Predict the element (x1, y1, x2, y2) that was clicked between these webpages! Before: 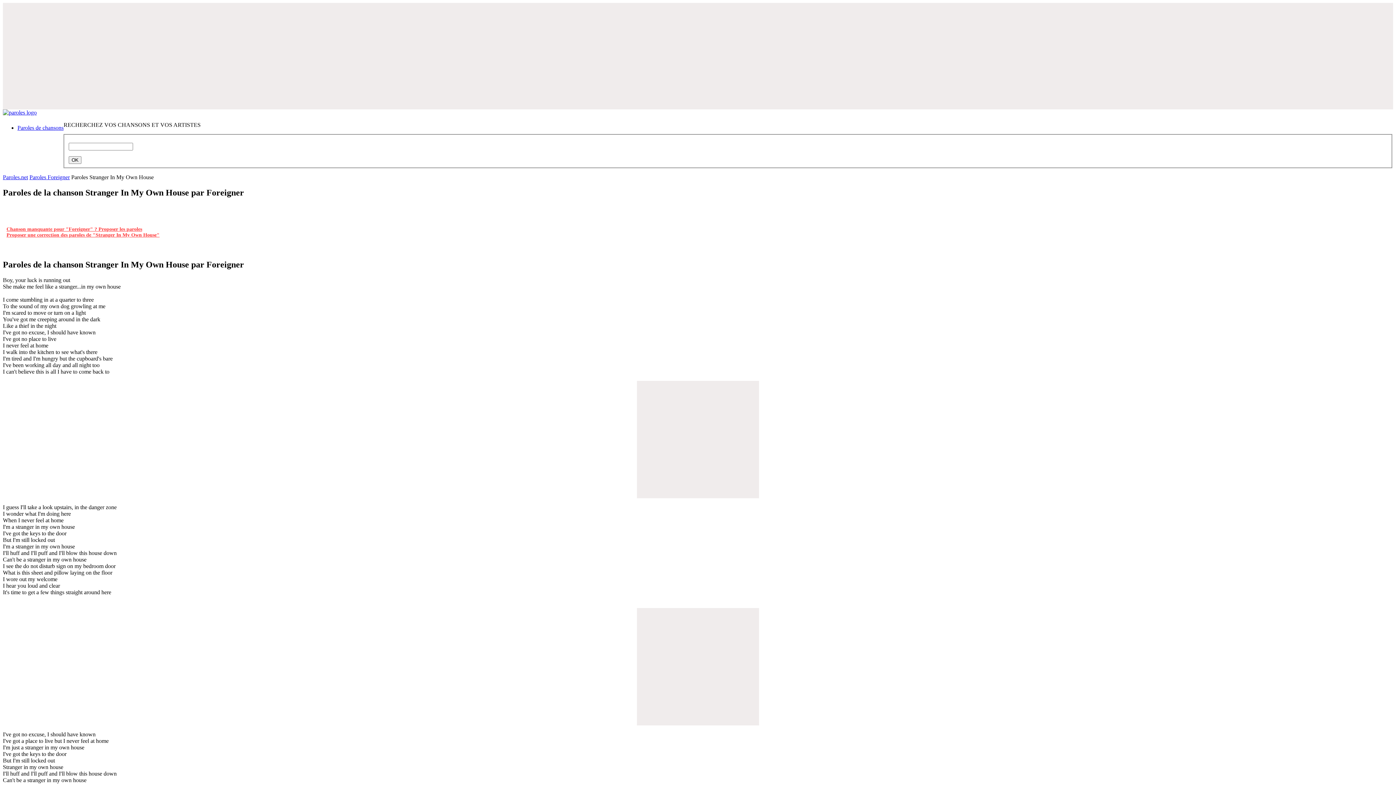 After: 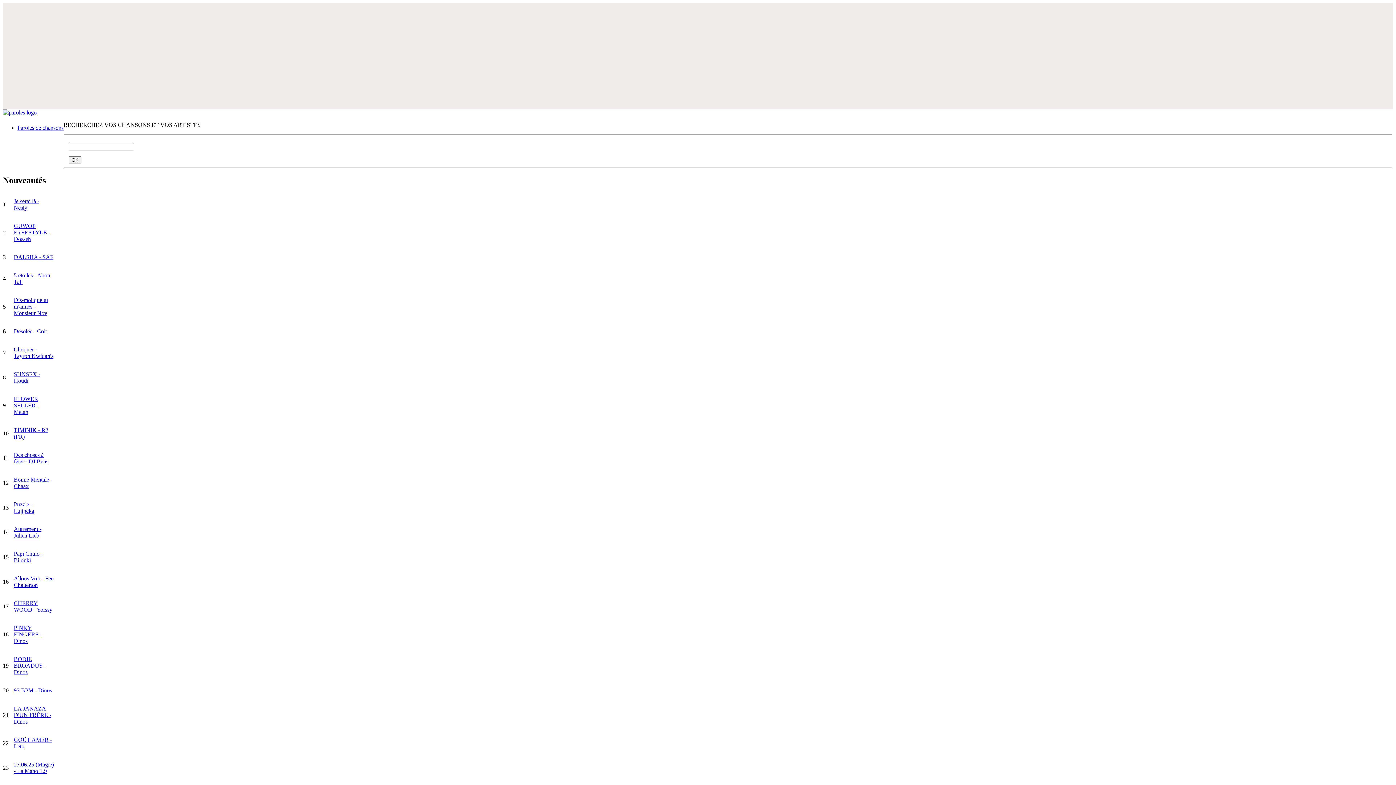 Action: bbox: (17, 124, 63, 130) label: Paroles de chansons